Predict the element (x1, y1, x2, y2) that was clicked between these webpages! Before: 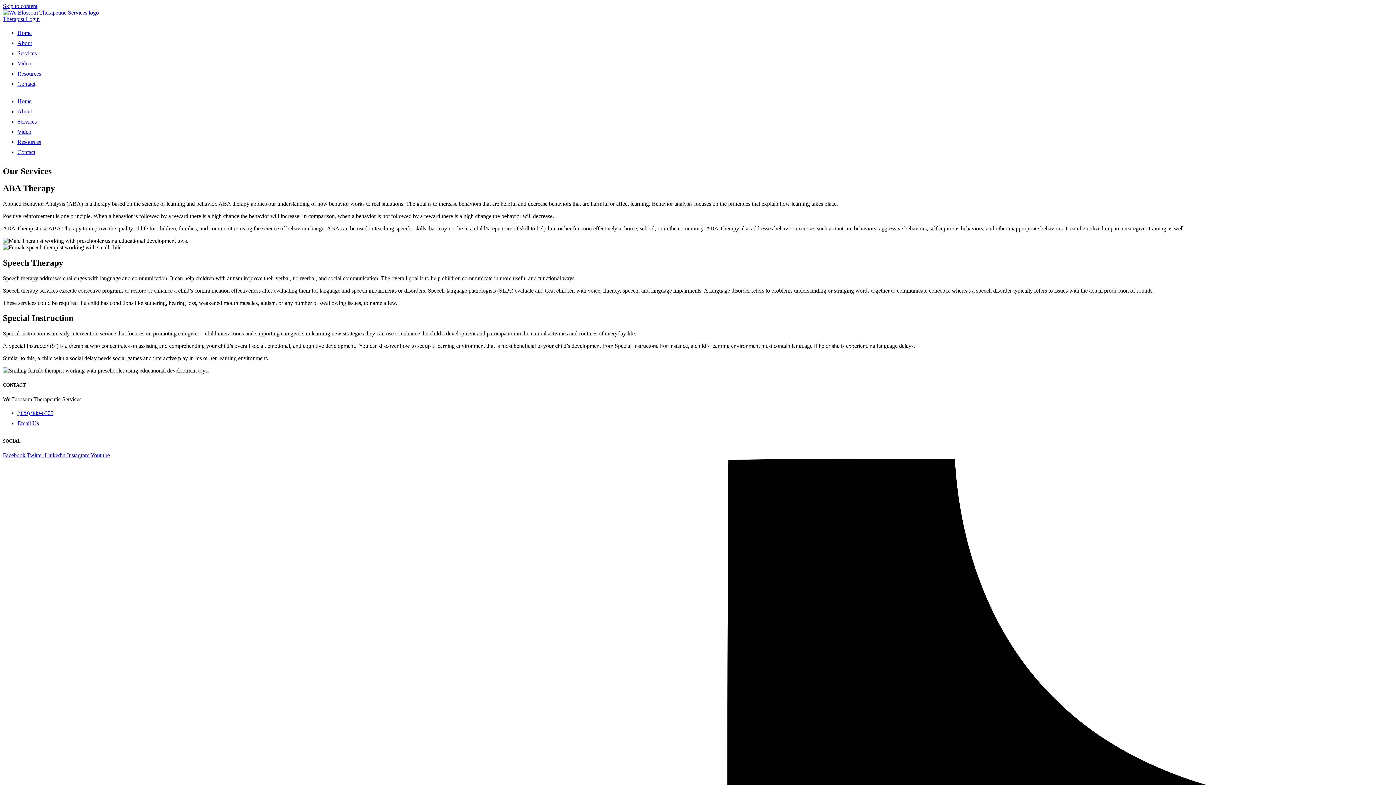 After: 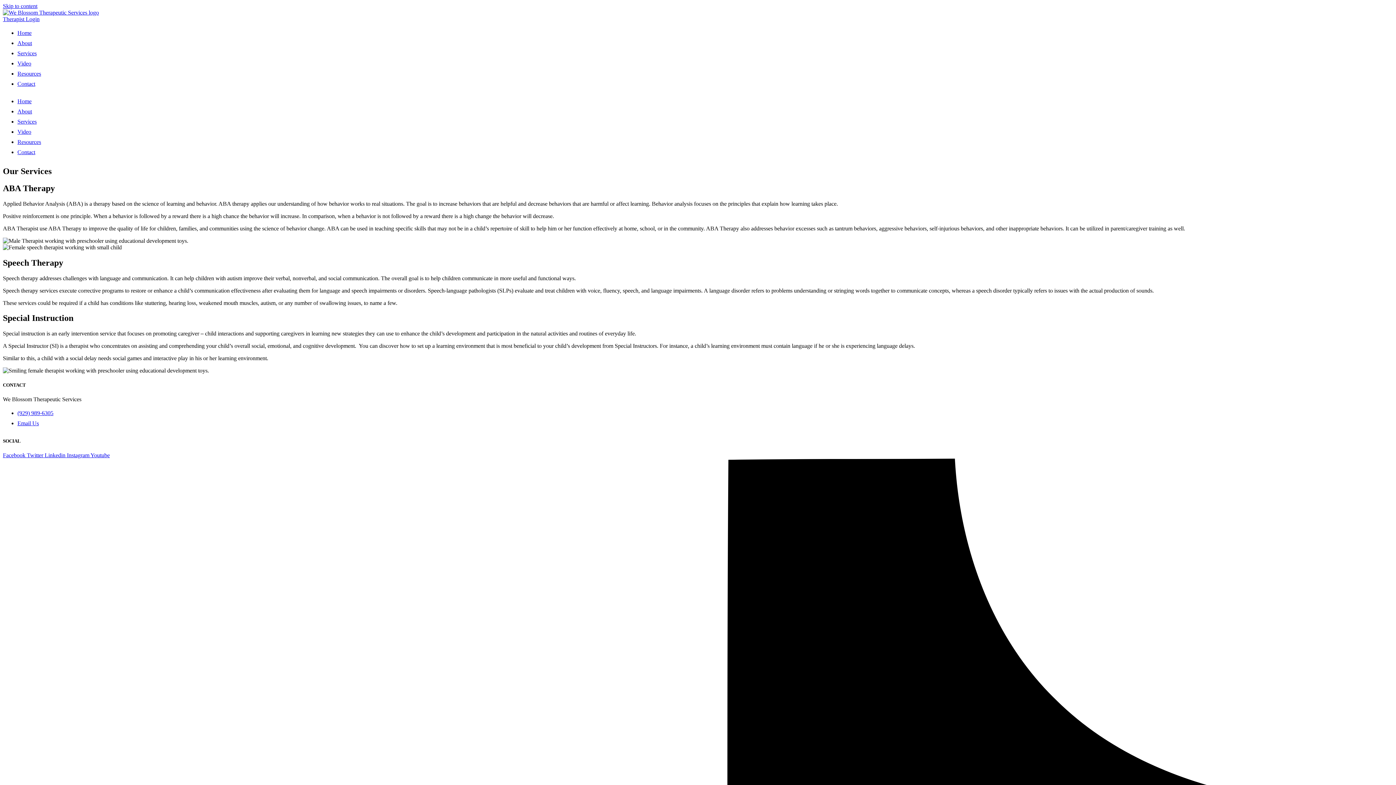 Action: bbox: (17, 410, 53, 416) label: (929) 989-6305